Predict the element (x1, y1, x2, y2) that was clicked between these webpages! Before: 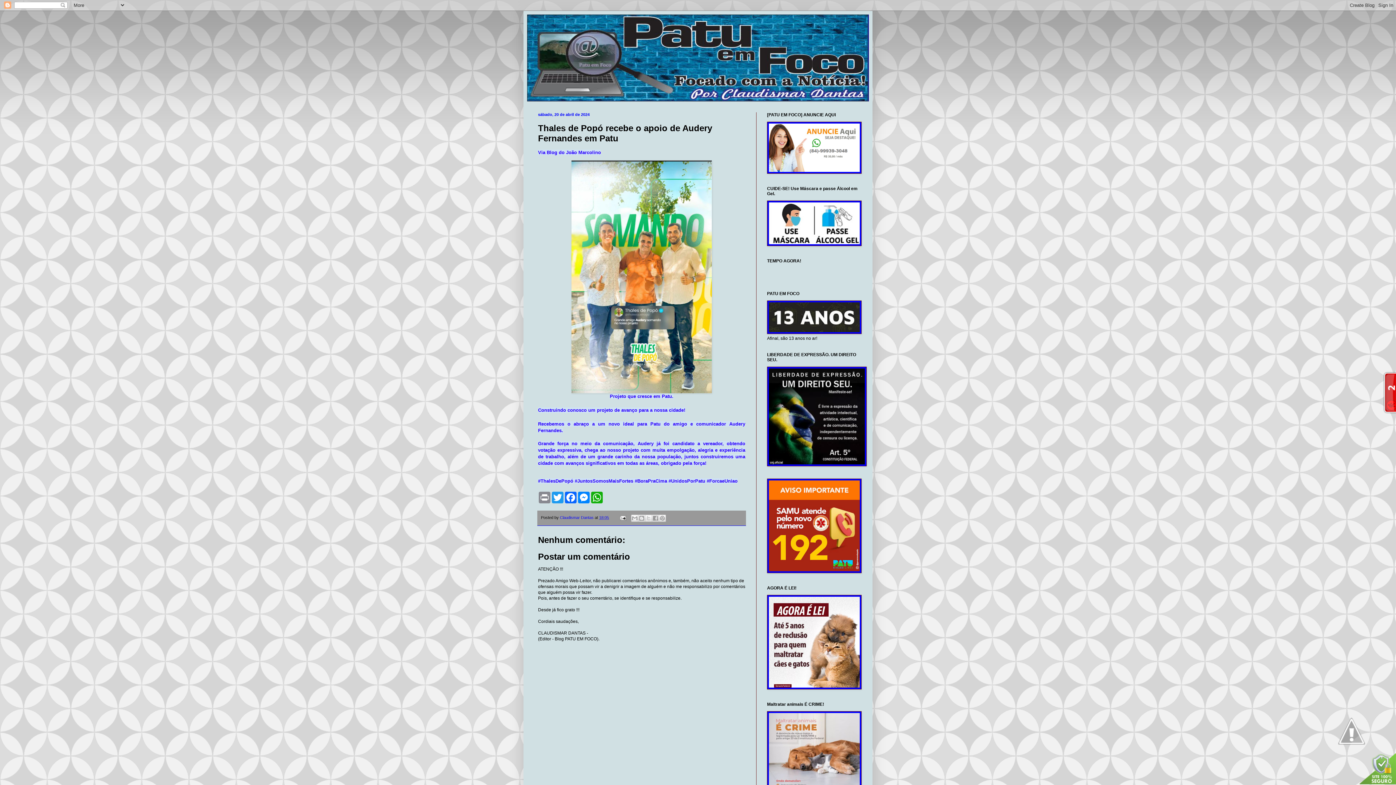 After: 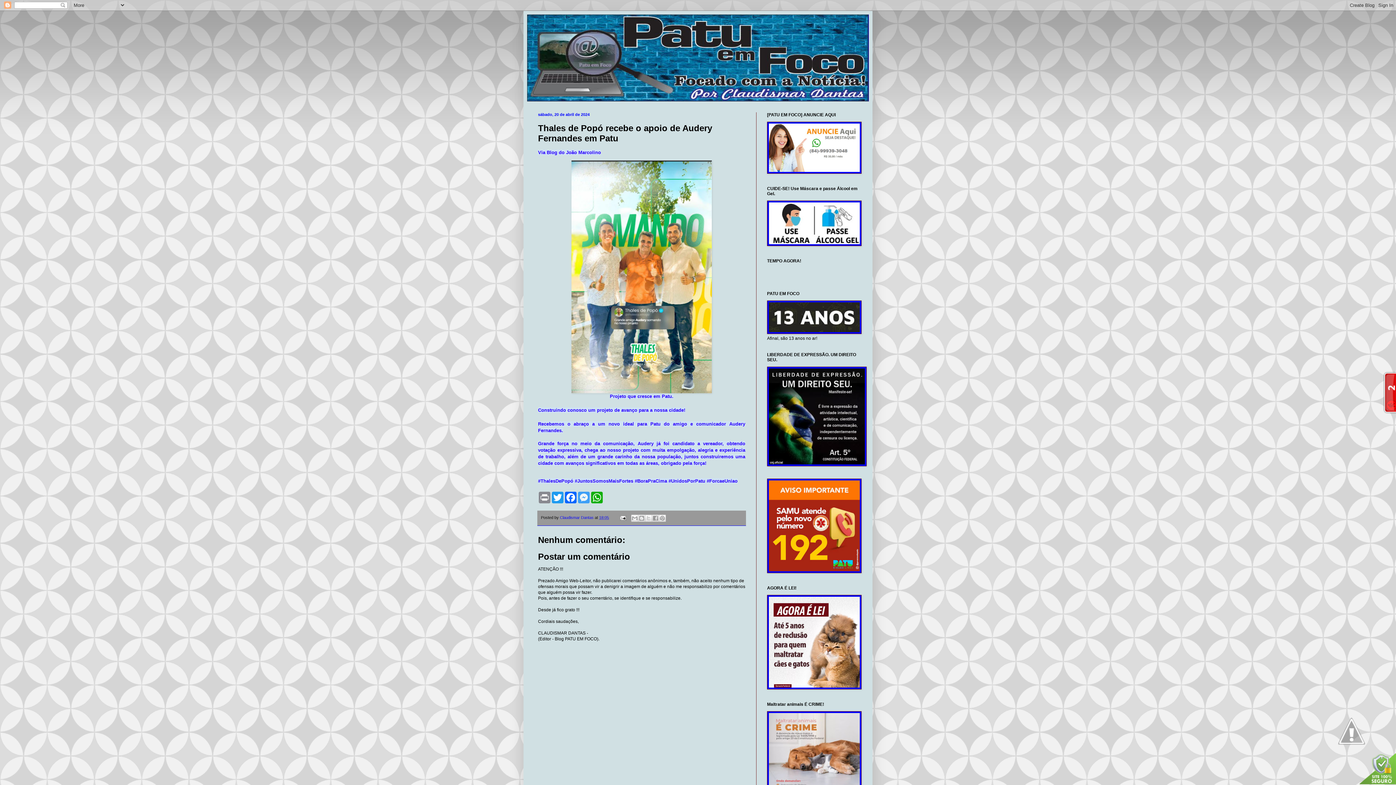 Action: label: Messenger bbox: (577, 492, 590, 503)